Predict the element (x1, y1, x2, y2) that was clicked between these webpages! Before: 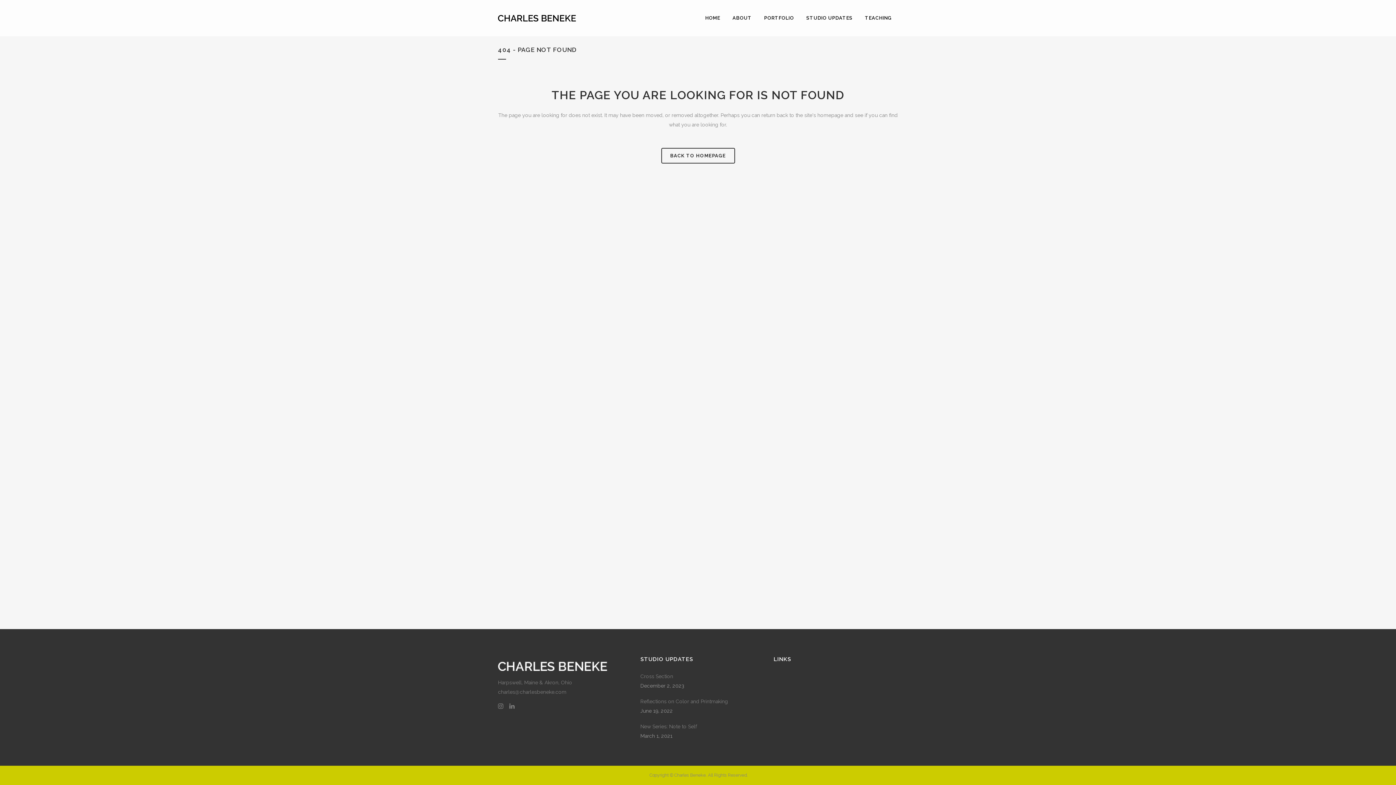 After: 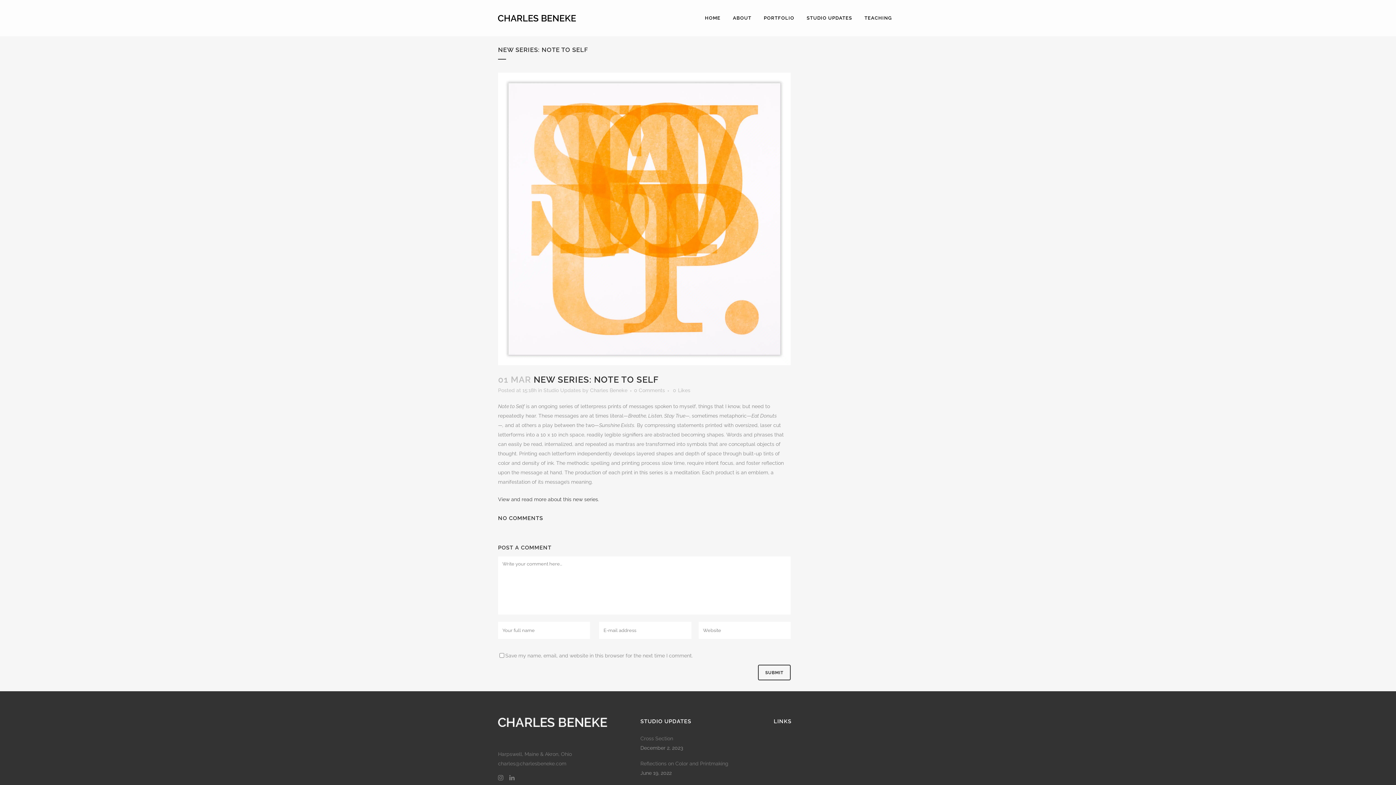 Action: bbox: (640, 722, 763, 731) label: New Series: Note to Self